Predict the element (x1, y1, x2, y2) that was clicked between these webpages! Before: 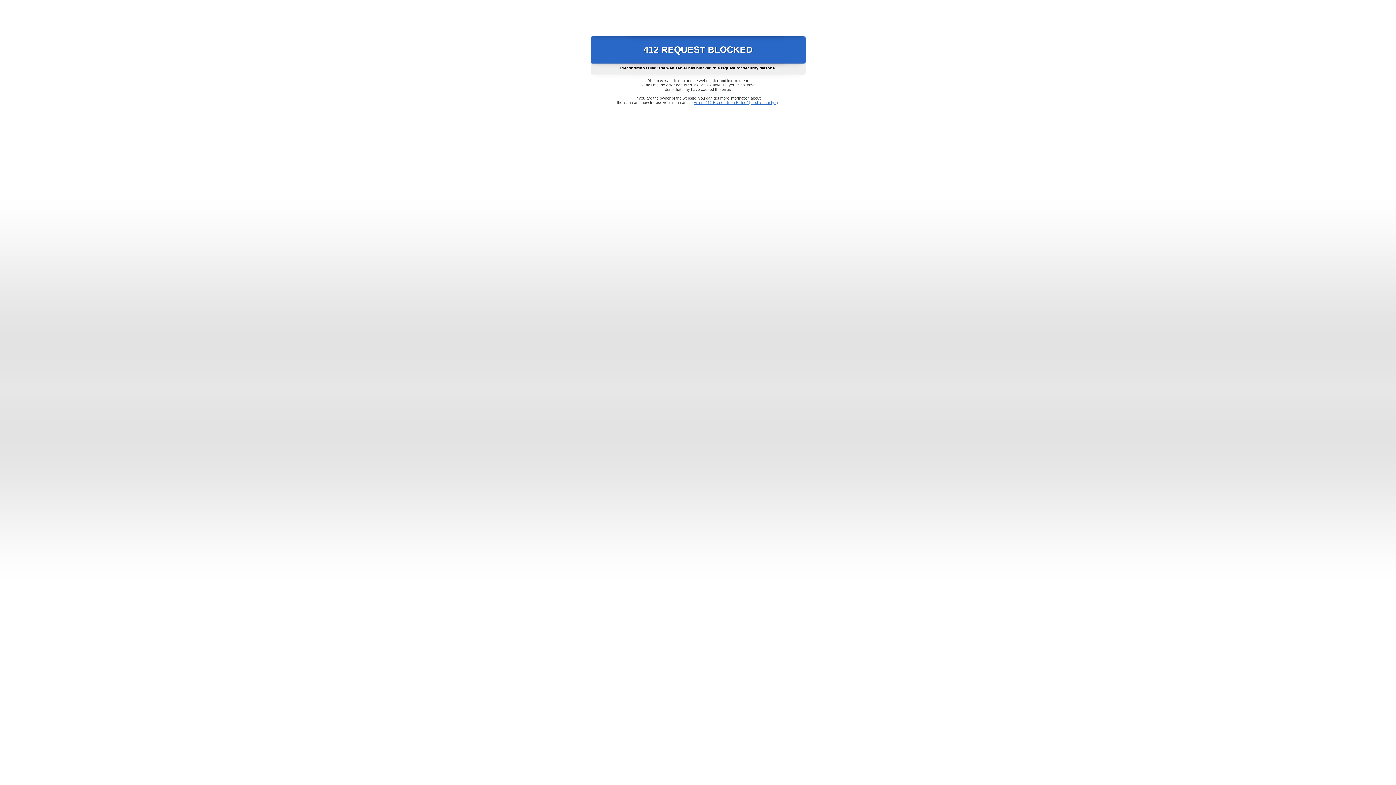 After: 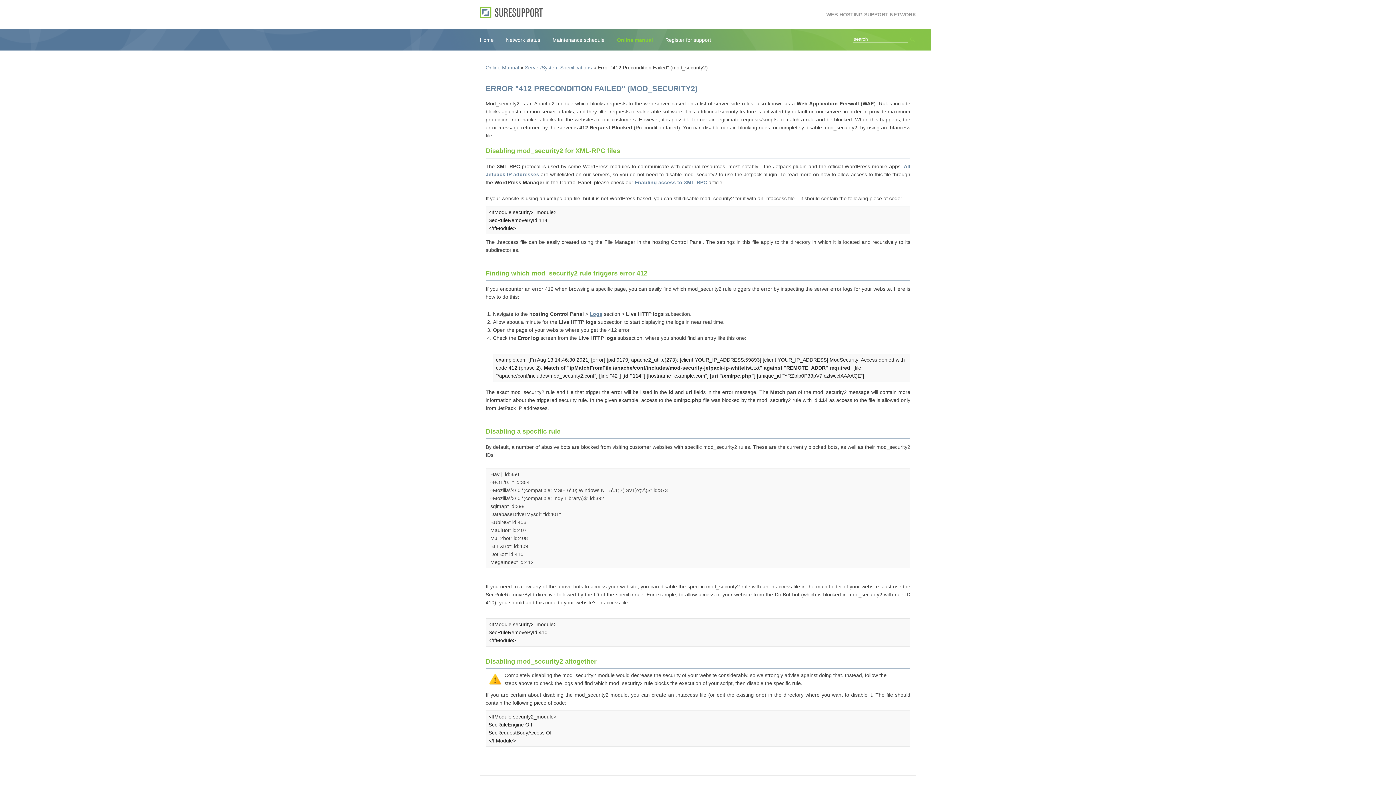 Action: label: Error "412 Precondition Failed" (mod_security2) bbox: (693, 100, 778, 104)